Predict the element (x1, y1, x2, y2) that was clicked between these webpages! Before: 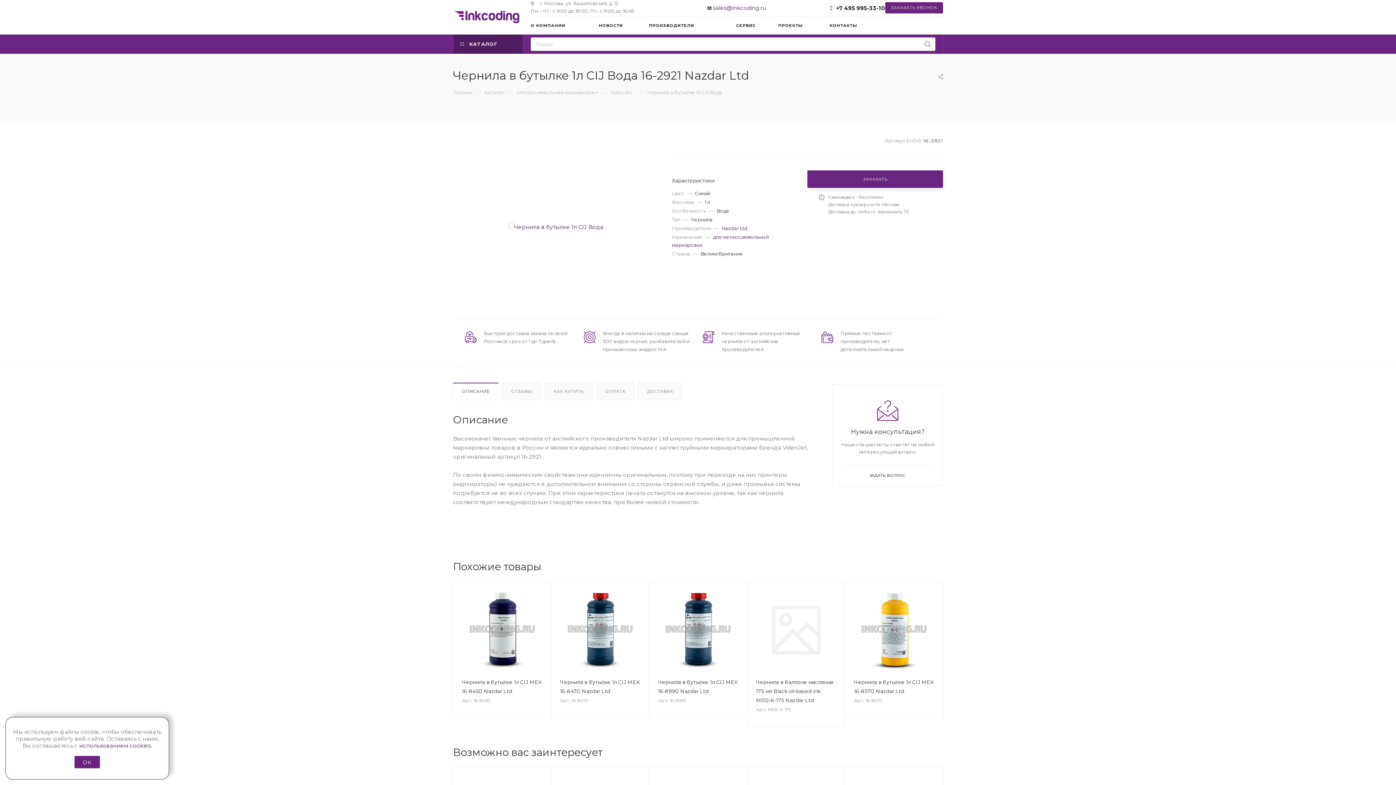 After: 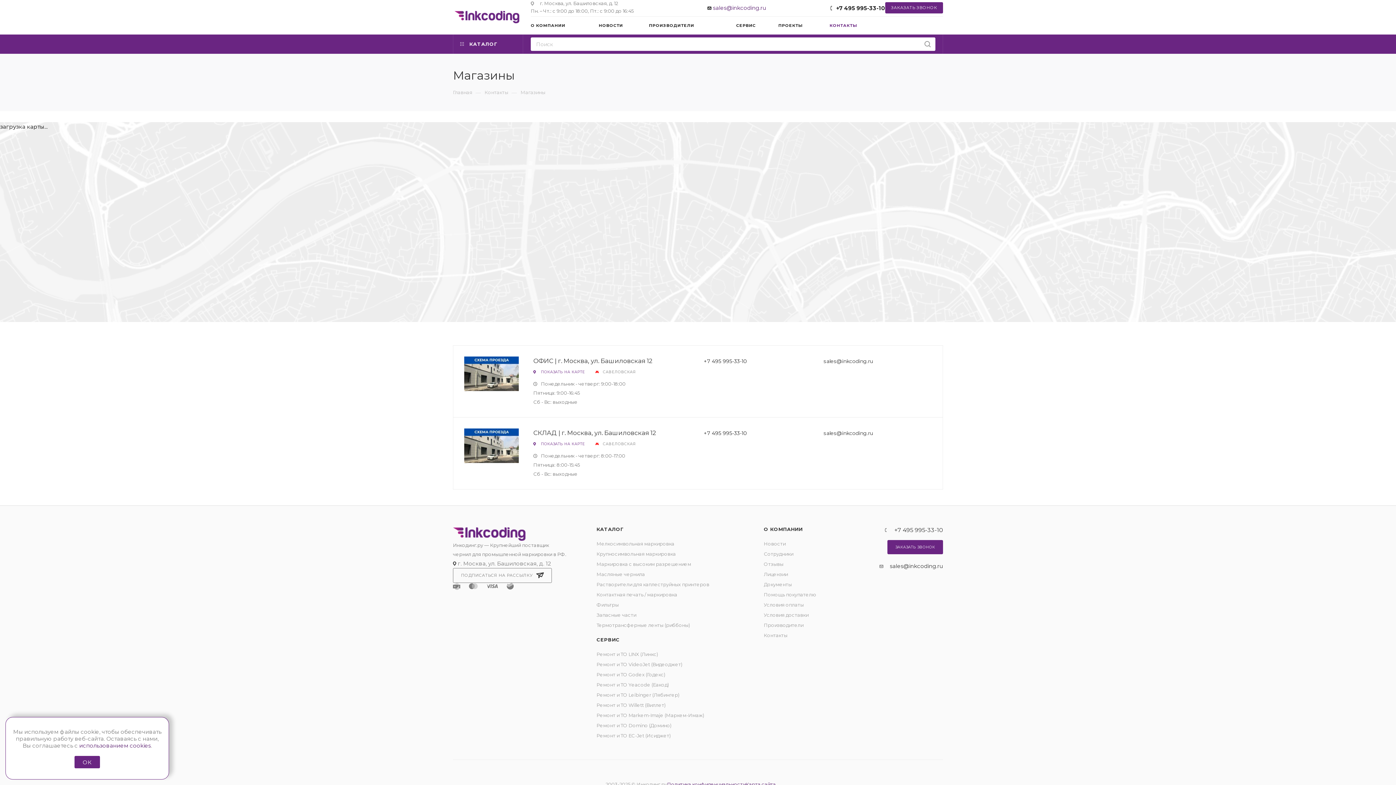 Action: label: КОНТАКТЫ bbox: (829, 16, 861, 34)